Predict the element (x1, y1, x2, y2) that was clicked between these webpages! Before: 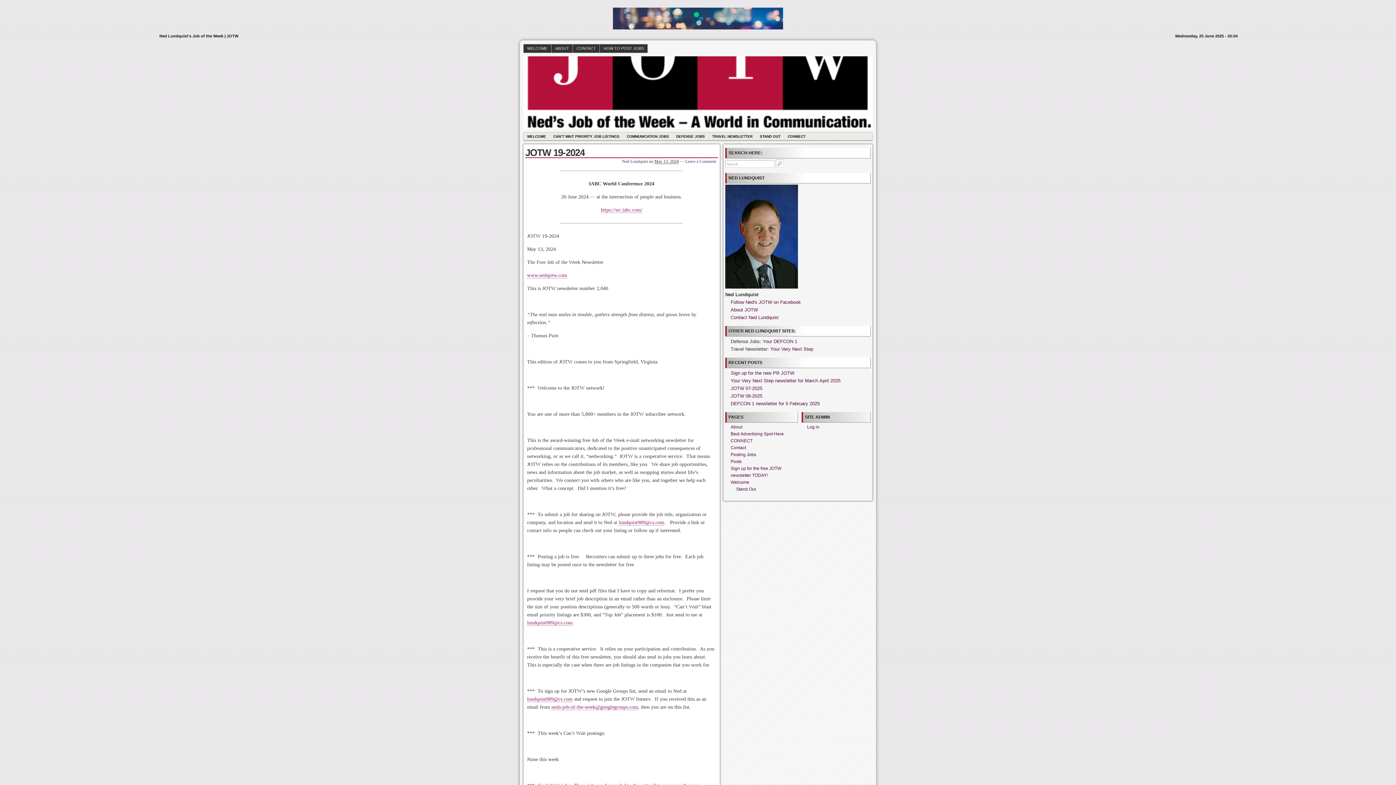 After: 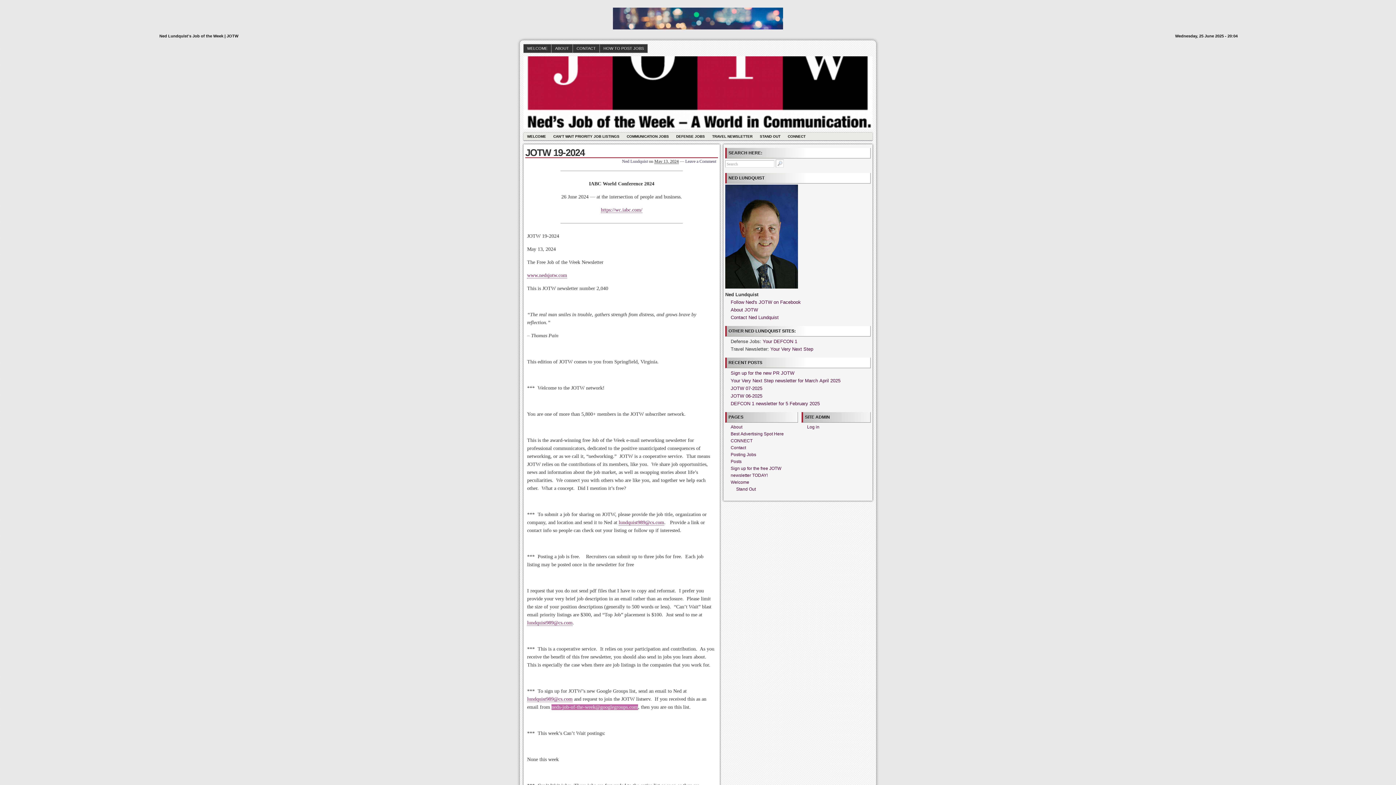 Action: label: neds-job-of-the-week@googlegroups.com bbox: (551, 704, 638, 710)